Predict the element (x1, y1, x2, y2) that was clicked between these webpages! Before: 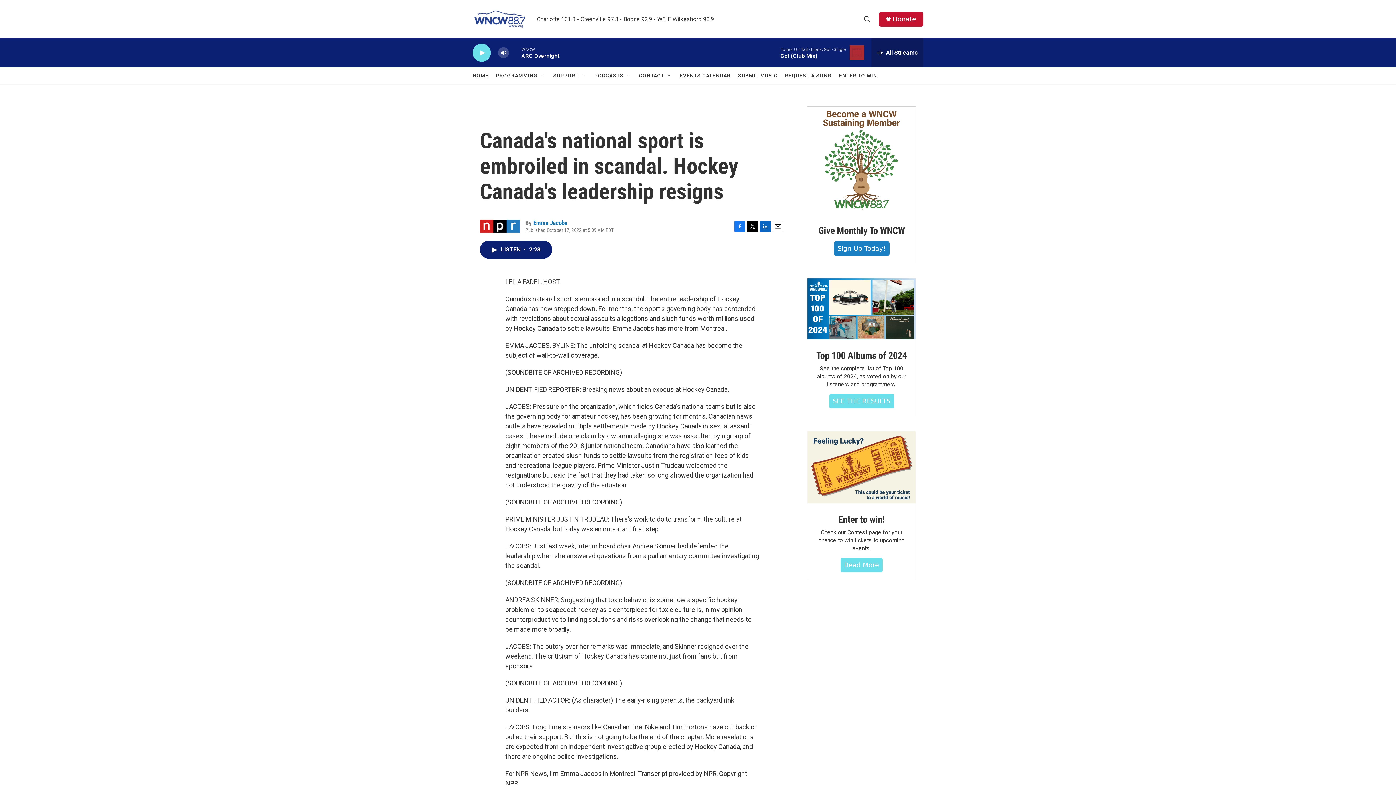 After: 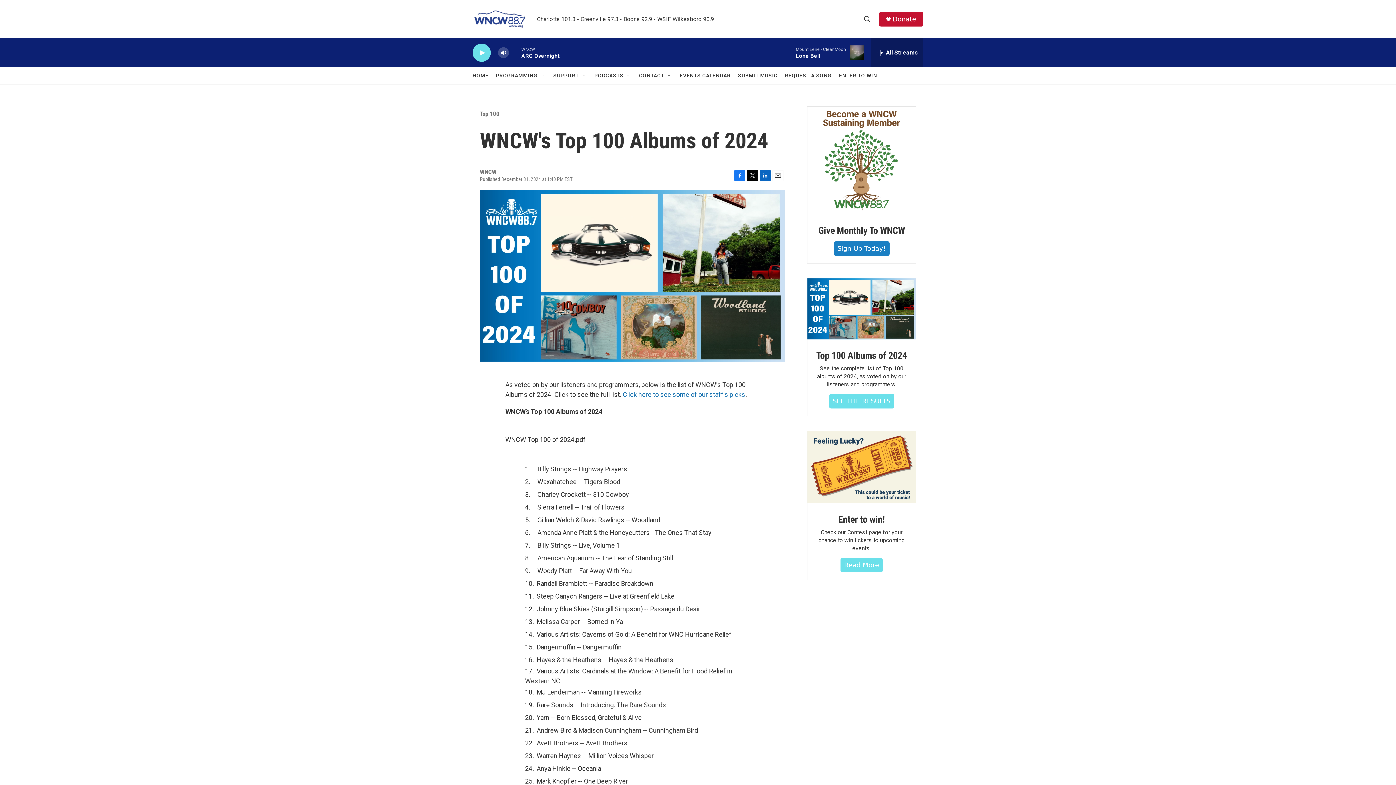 Action: label: SEE THE RESULTS bbox: (832, 397, 890, 405)